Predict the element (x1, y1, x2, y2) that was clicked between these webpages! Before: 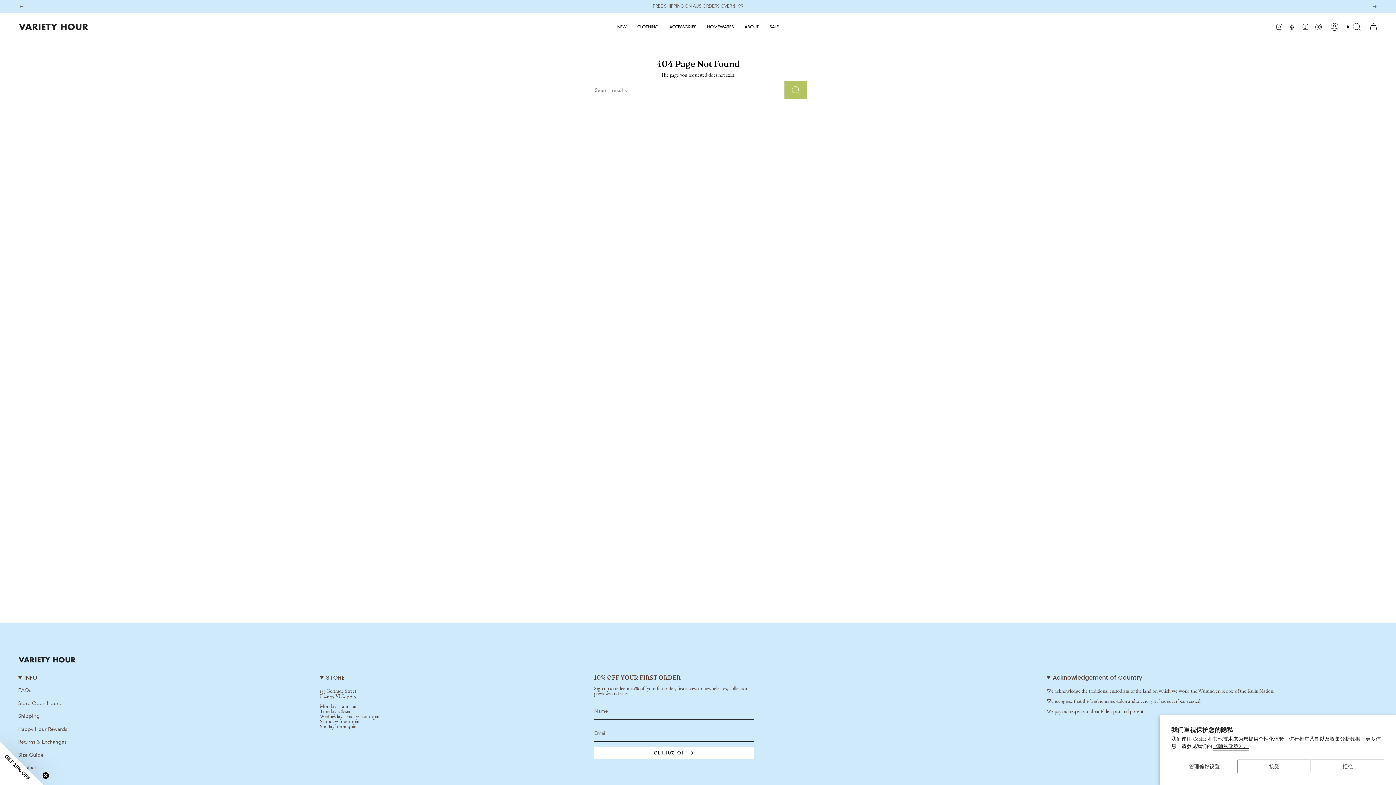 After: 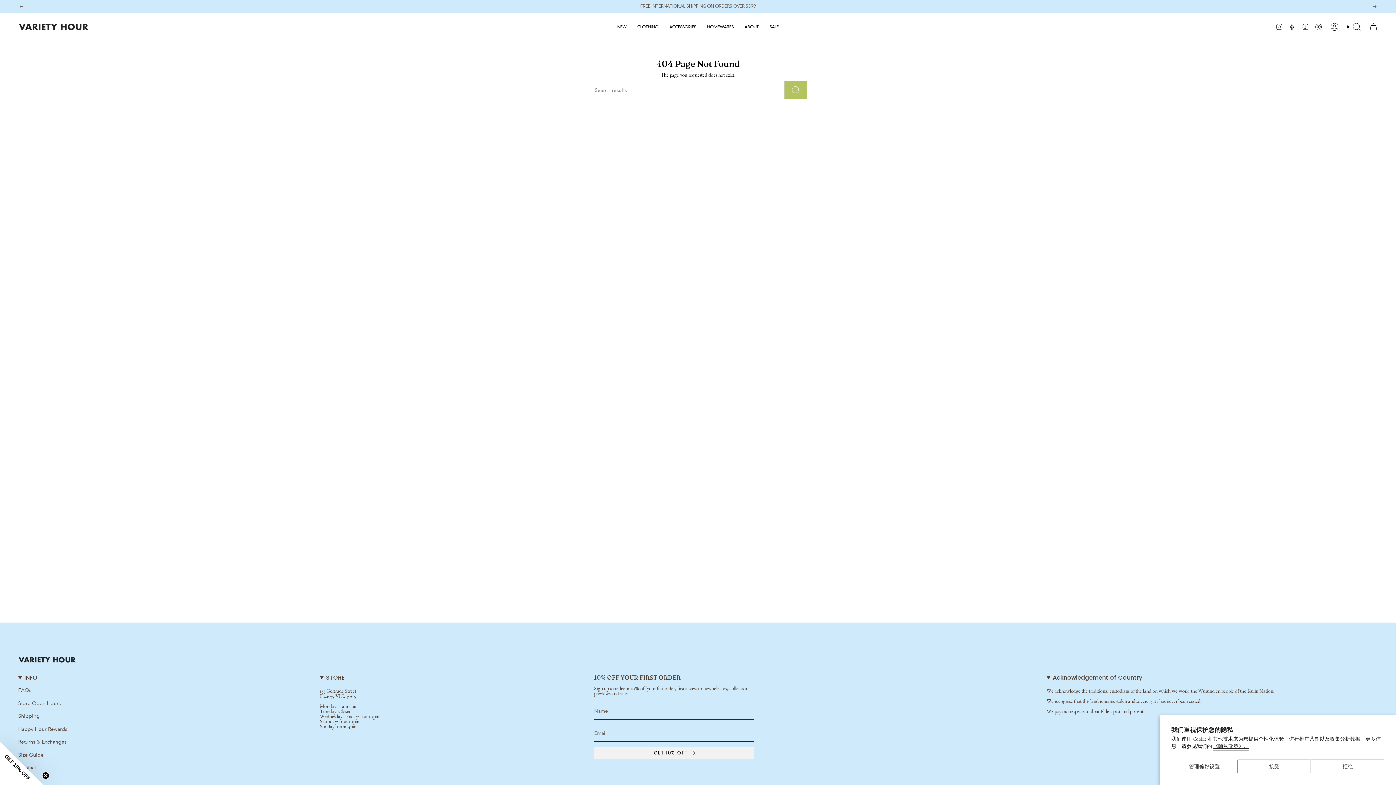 Action: label: GET 10% OFF bbox: (594, 747, 754, 759)